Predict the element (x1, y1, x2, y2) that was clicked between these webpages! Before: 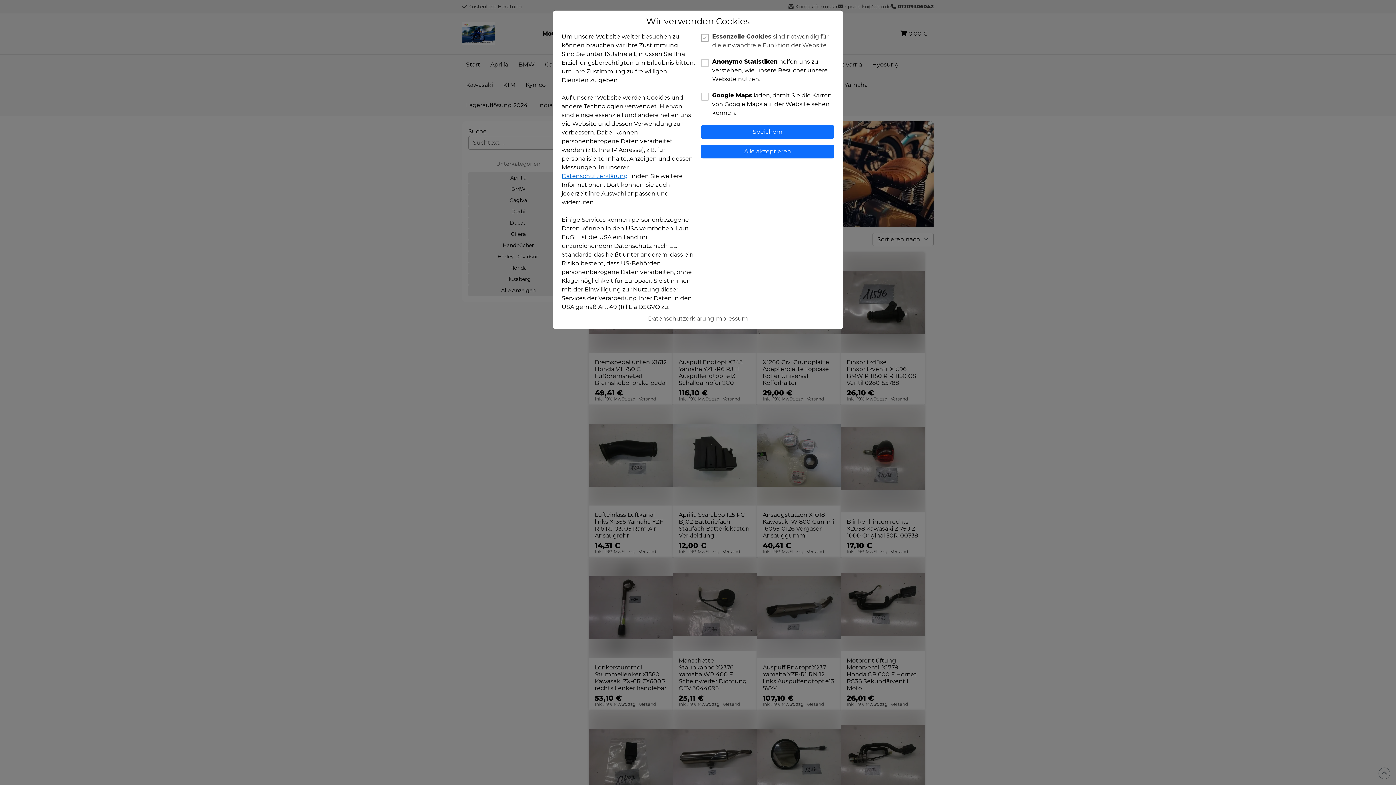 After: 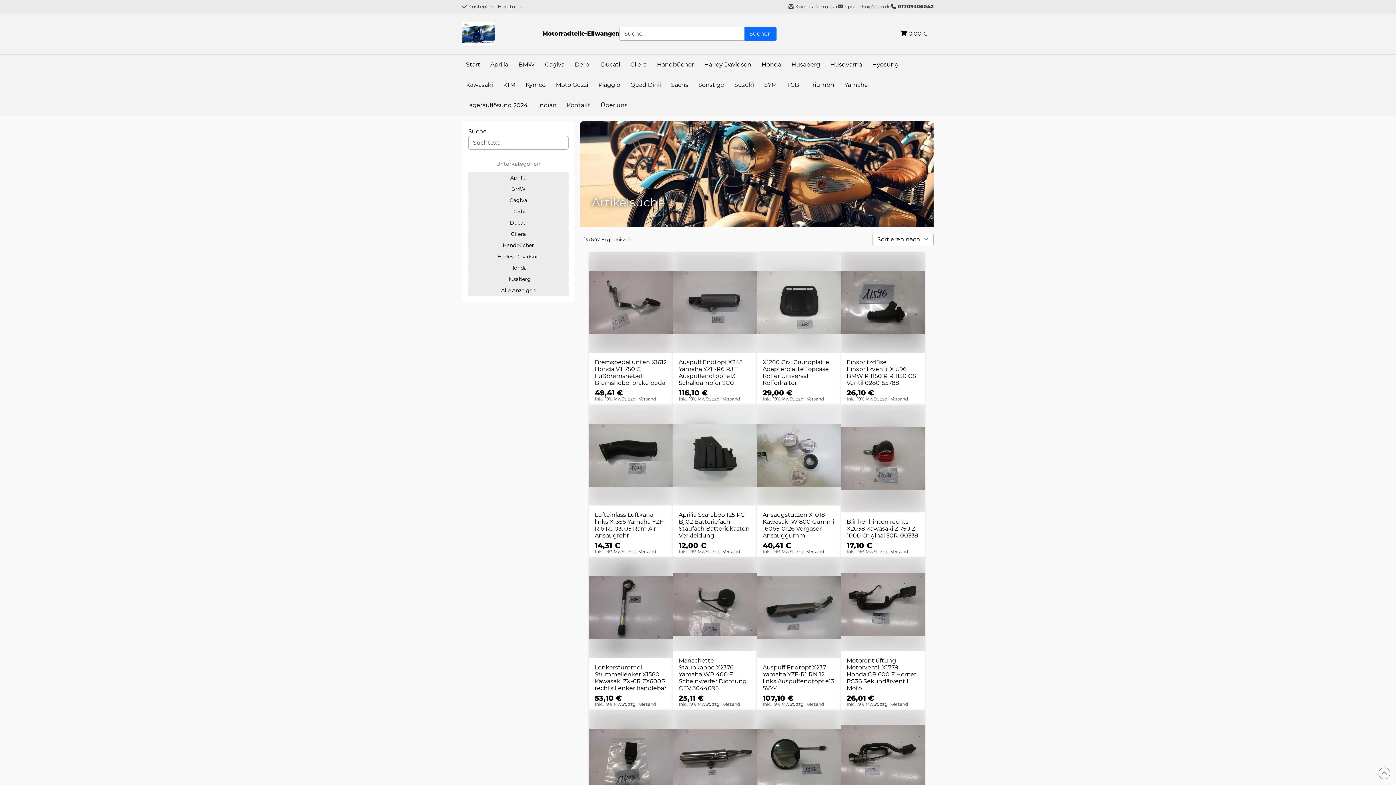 Action: bbox: (701, 125, 834, 138) label: Speichern